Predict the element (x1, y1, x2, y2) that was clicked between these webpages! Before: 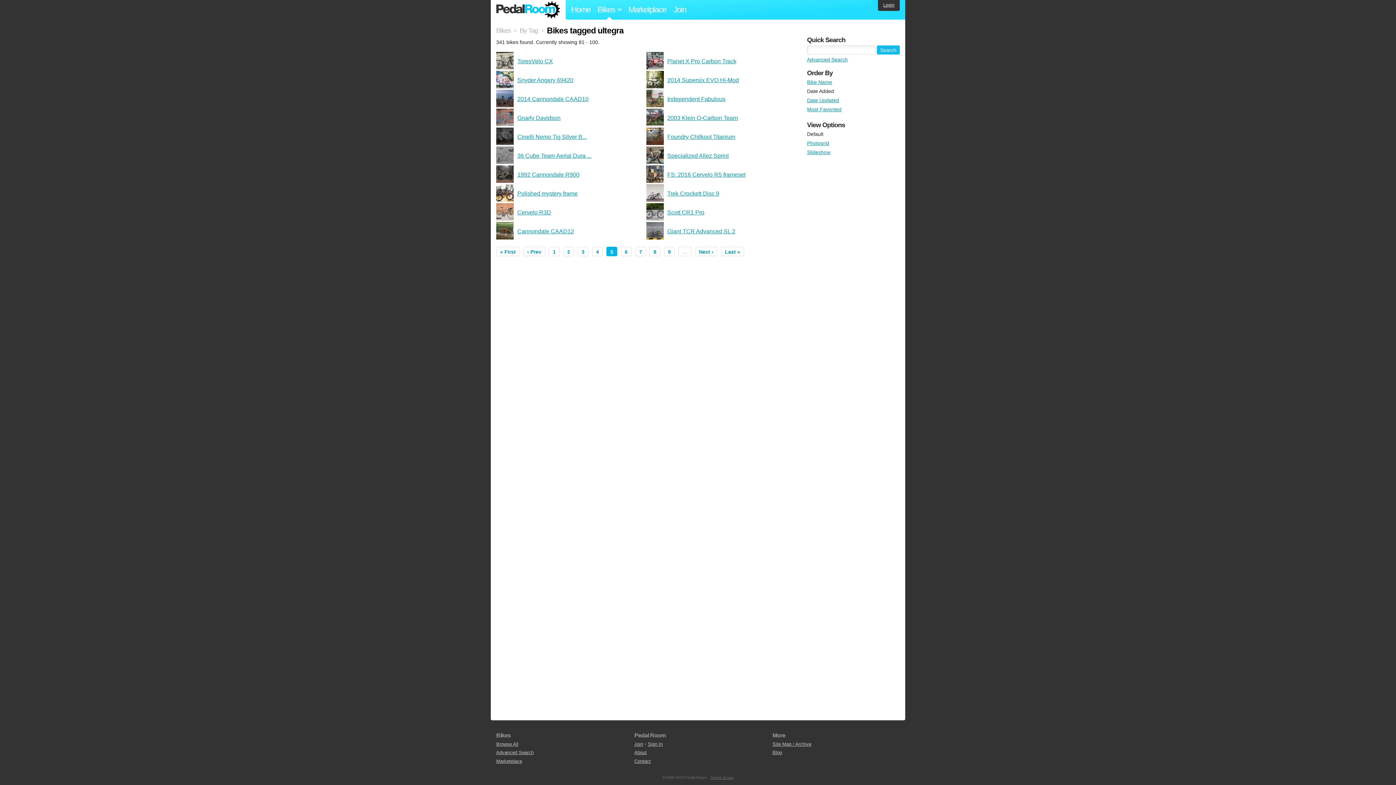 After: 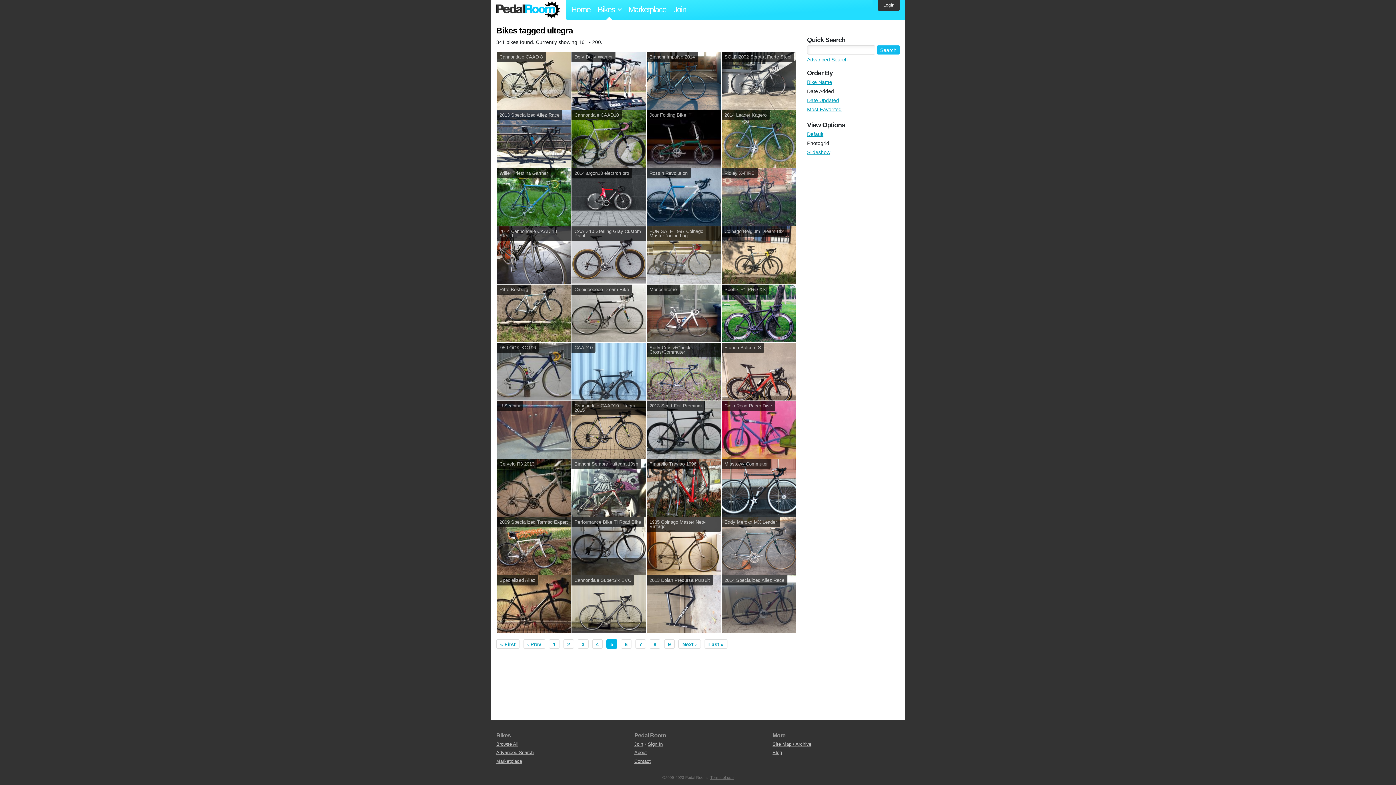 Action: label: Photogrid bbox: (807, 140, 829, 146)